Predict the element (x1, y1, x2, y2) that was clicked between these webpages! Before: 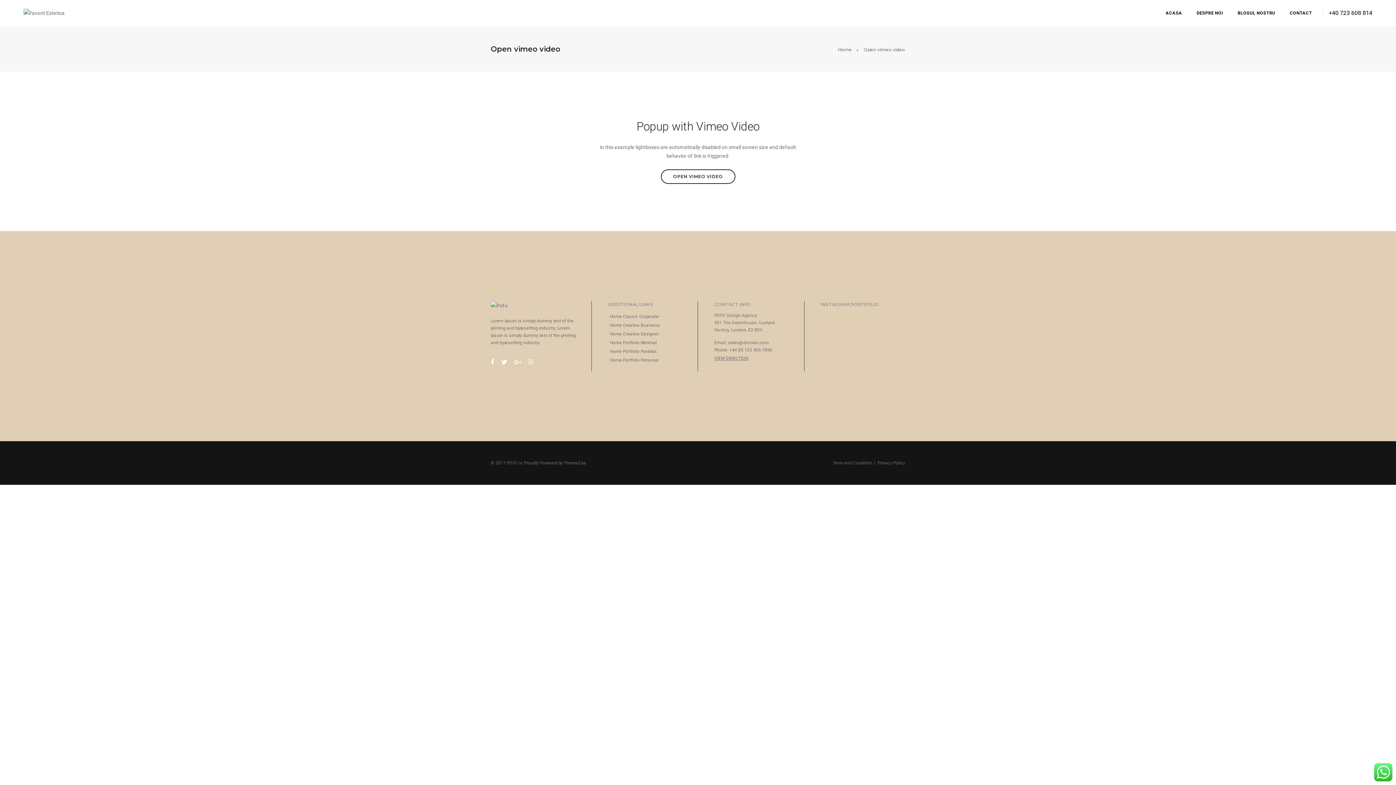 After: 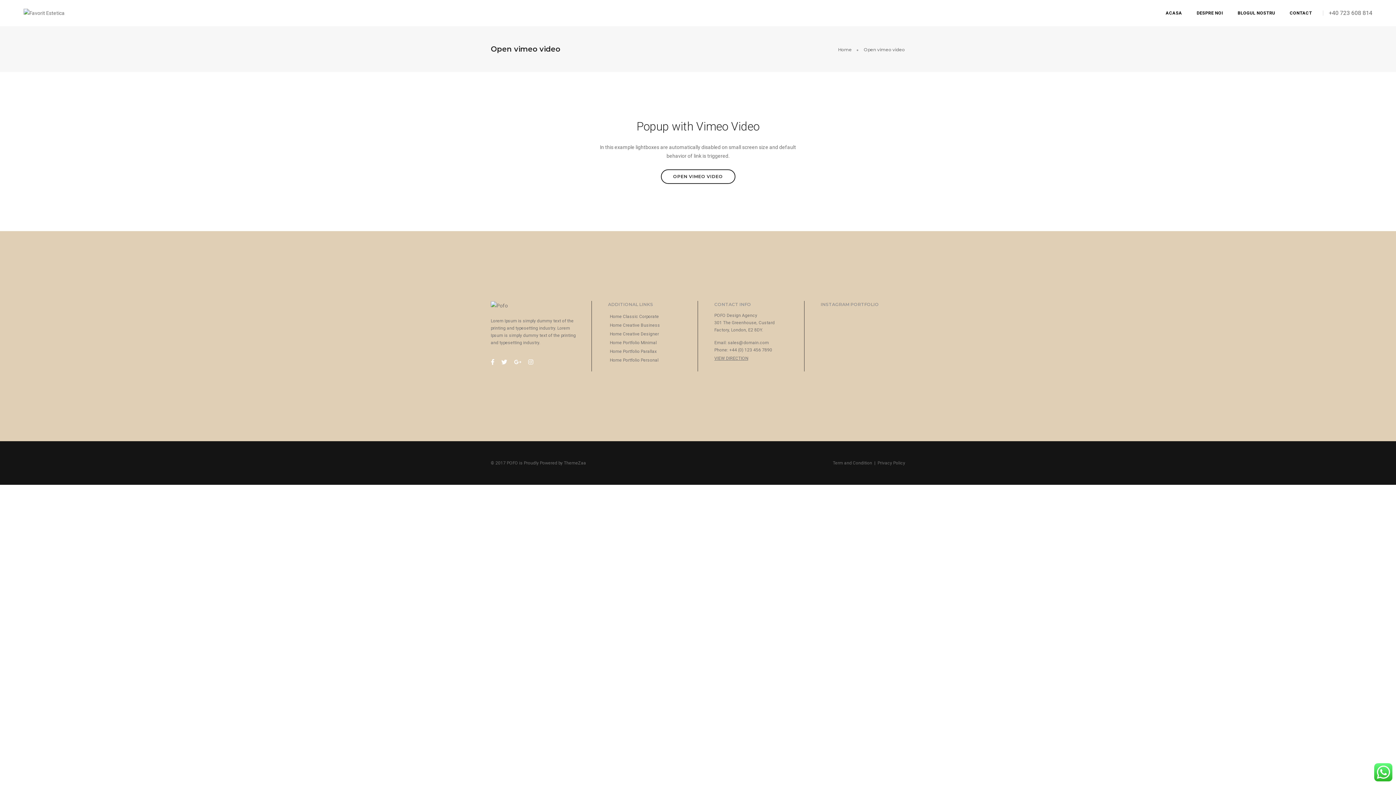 Action: bbox: (1329, 9, 1372, 16) label: +40 723 608 814